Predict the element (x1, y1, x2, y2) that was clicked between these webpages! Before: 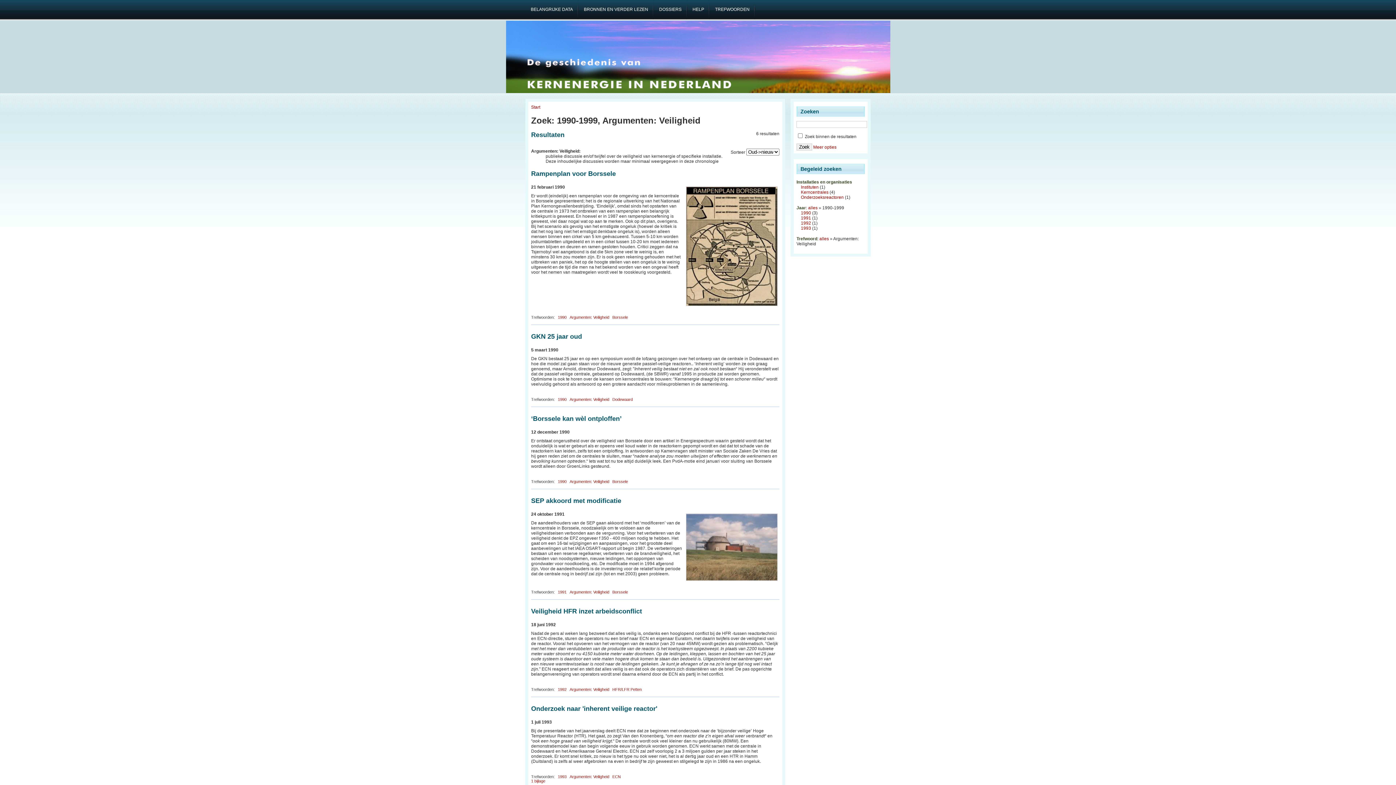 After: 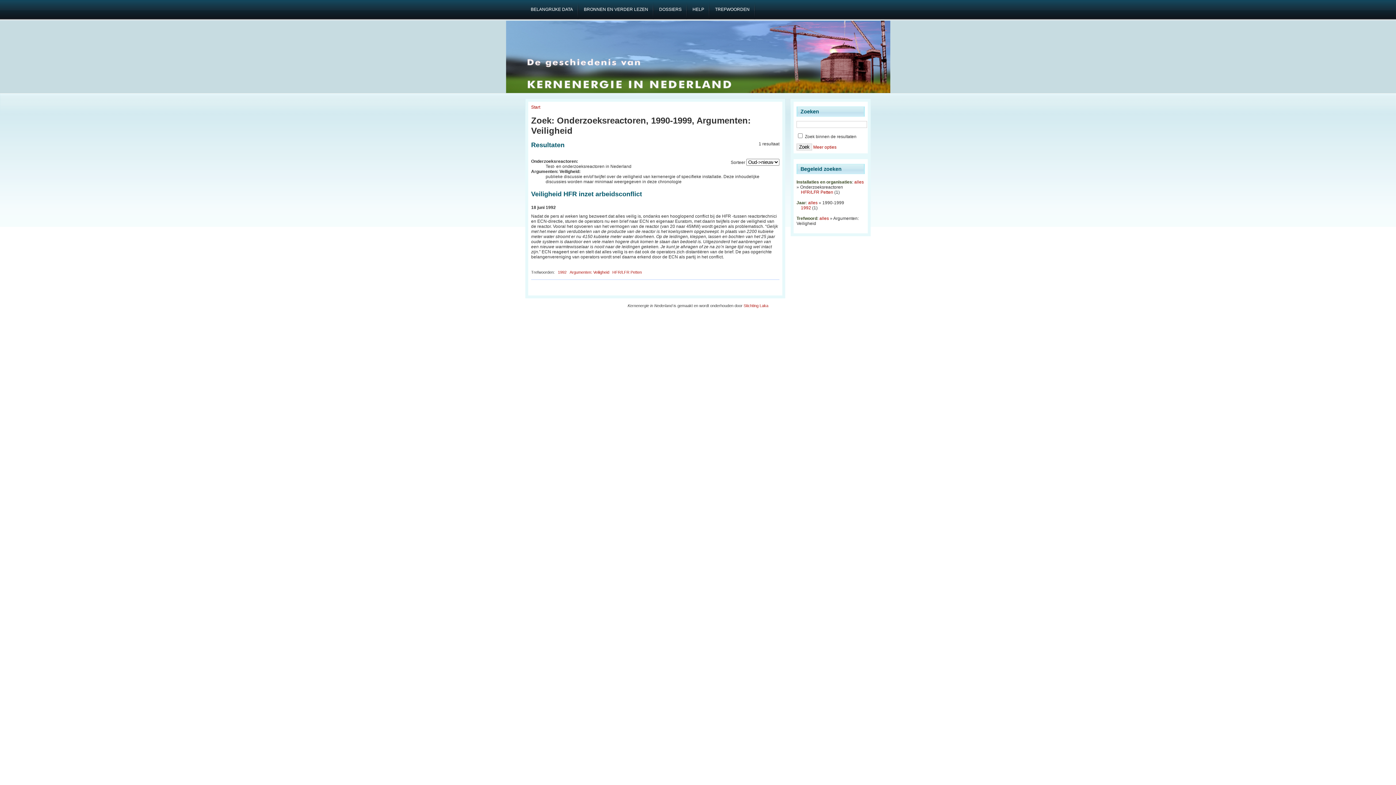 Action: label: Onderzoeksreactoren bbox: (801, 194, 844, 200)